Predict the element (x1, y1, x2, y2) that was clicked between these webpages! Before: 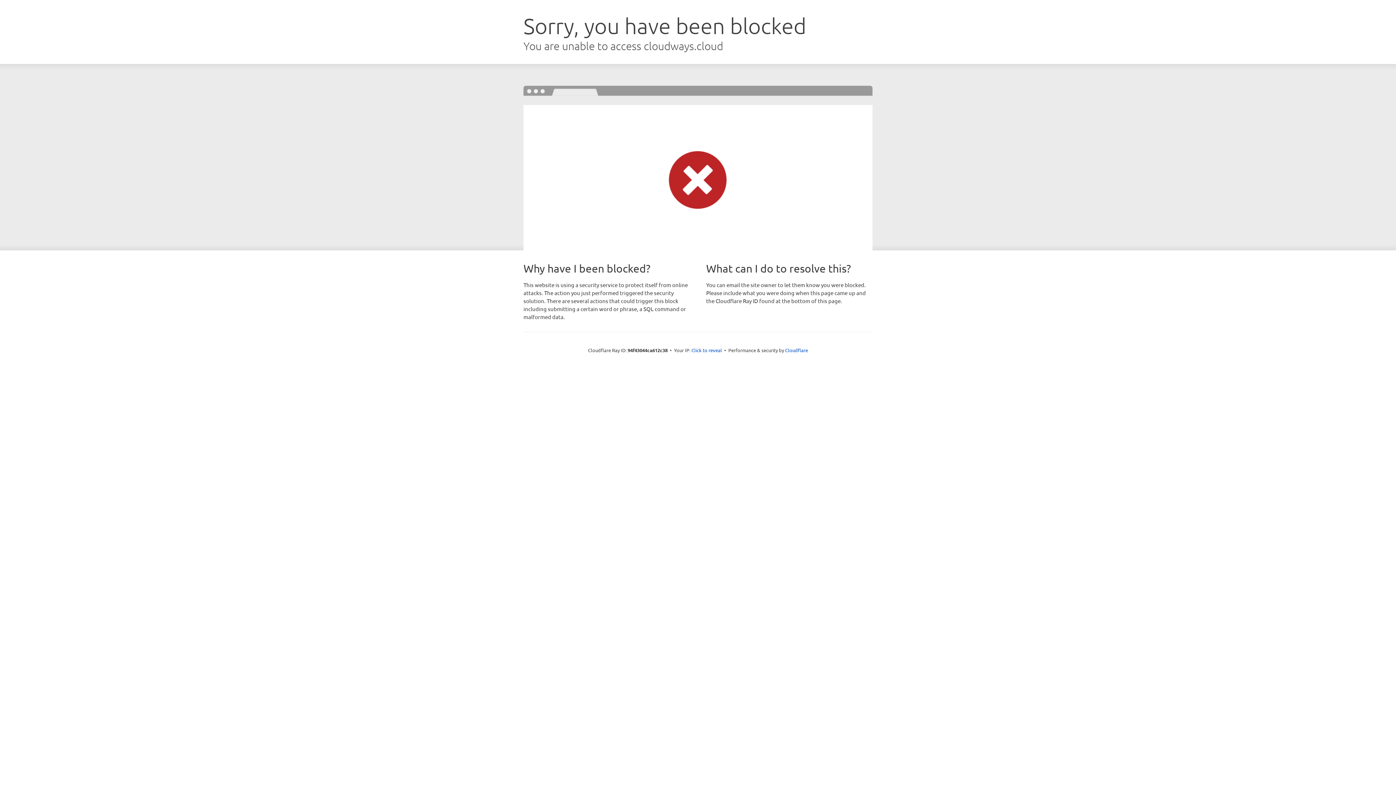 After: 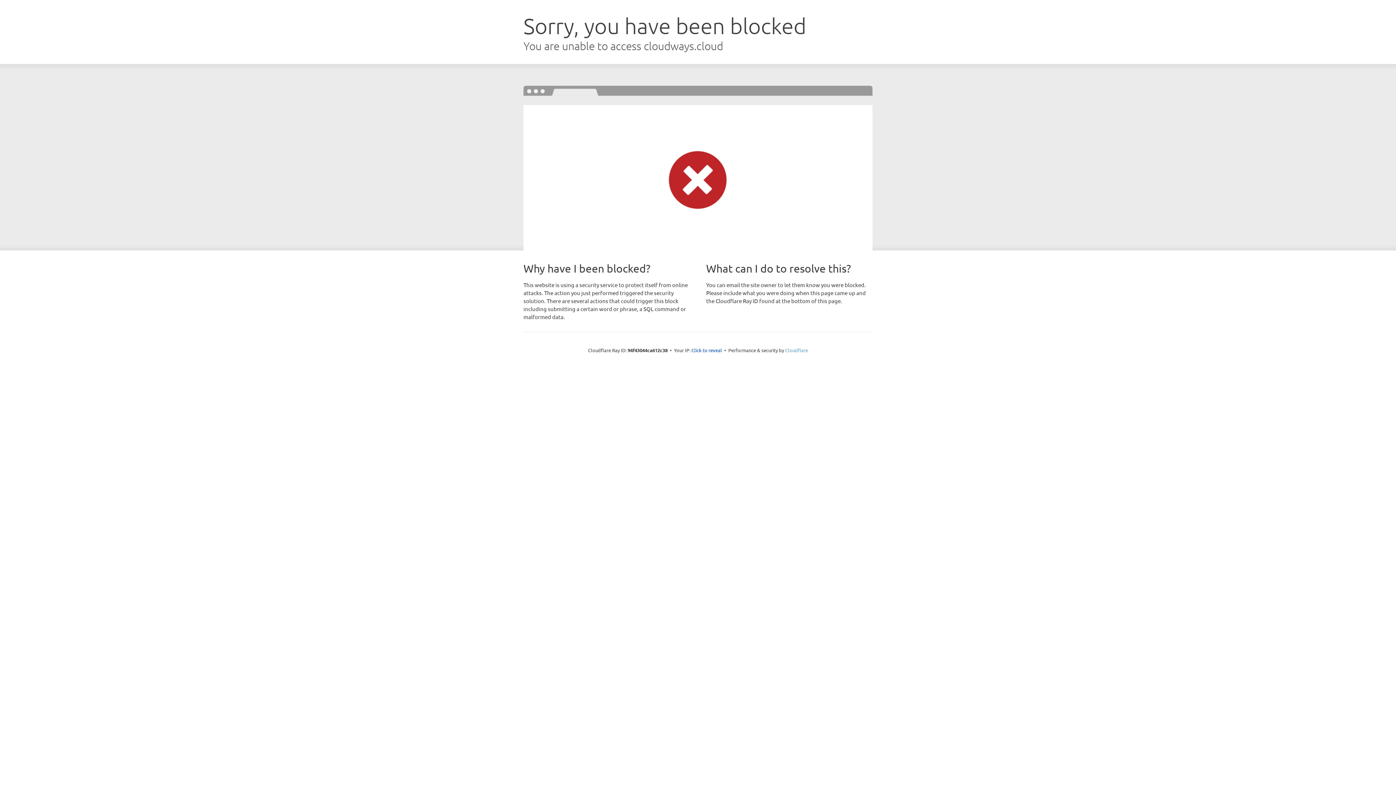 Action: bbox: (785, 347, 808, 353) label: Cloudflare